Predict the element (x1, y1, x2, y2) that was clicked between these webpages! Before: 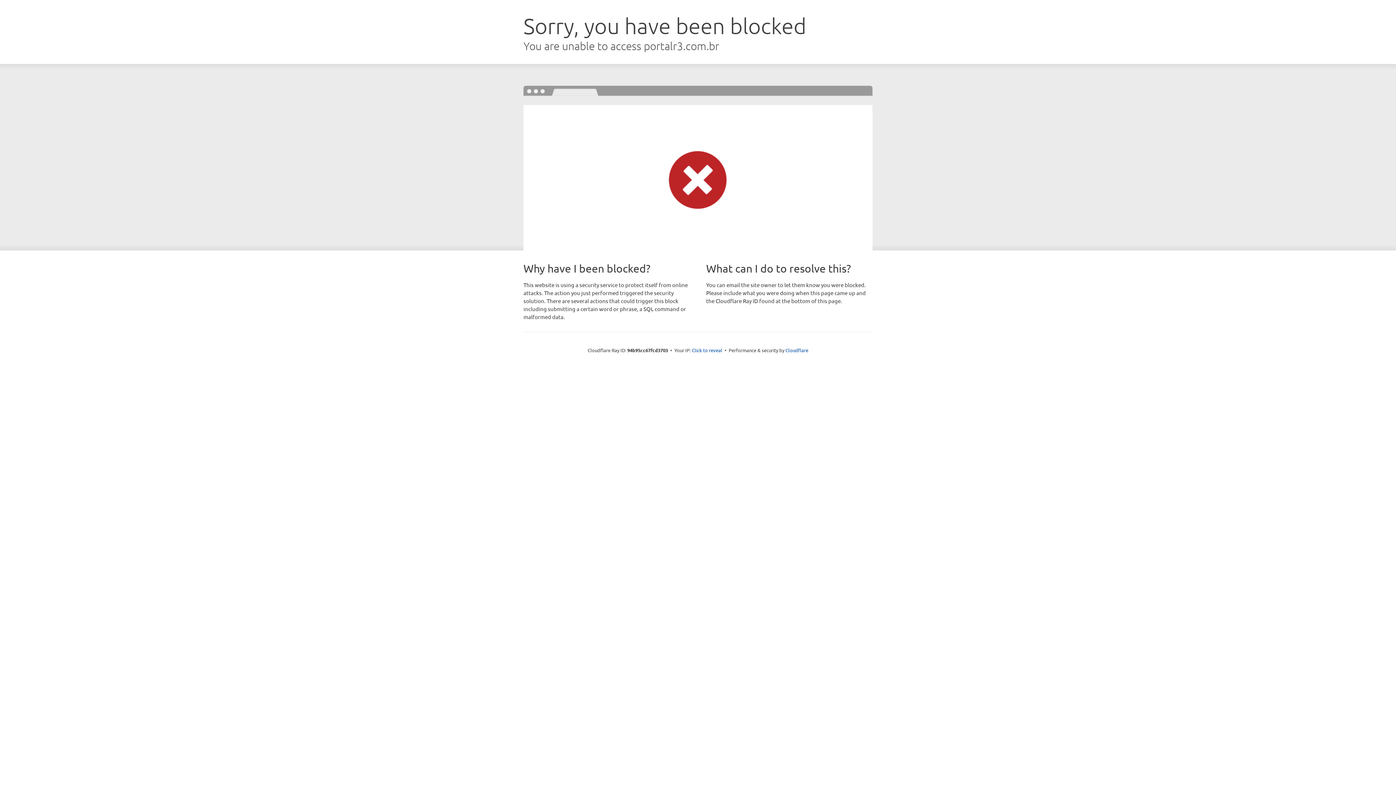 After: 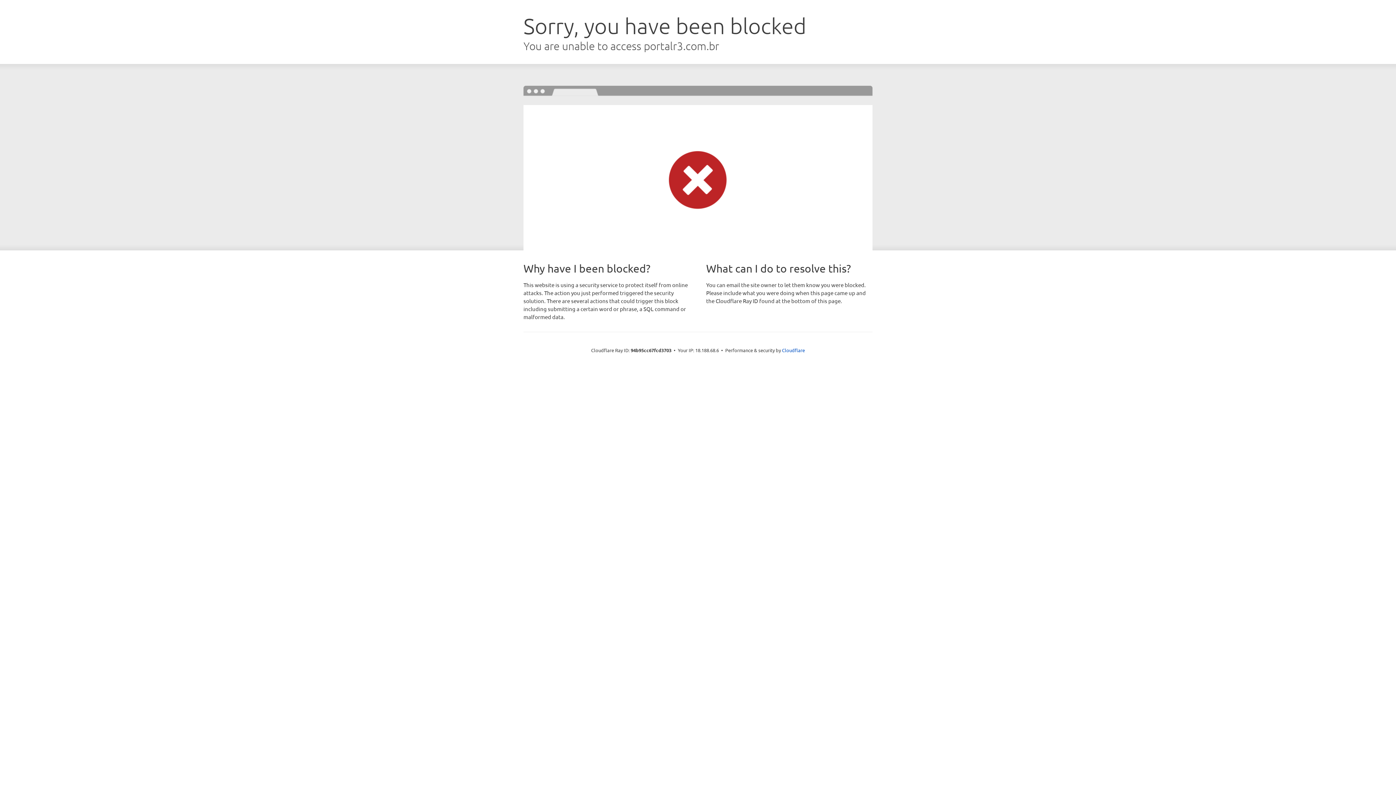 Action: bbox: (692, 346, 722, 353) label: Click to reveal